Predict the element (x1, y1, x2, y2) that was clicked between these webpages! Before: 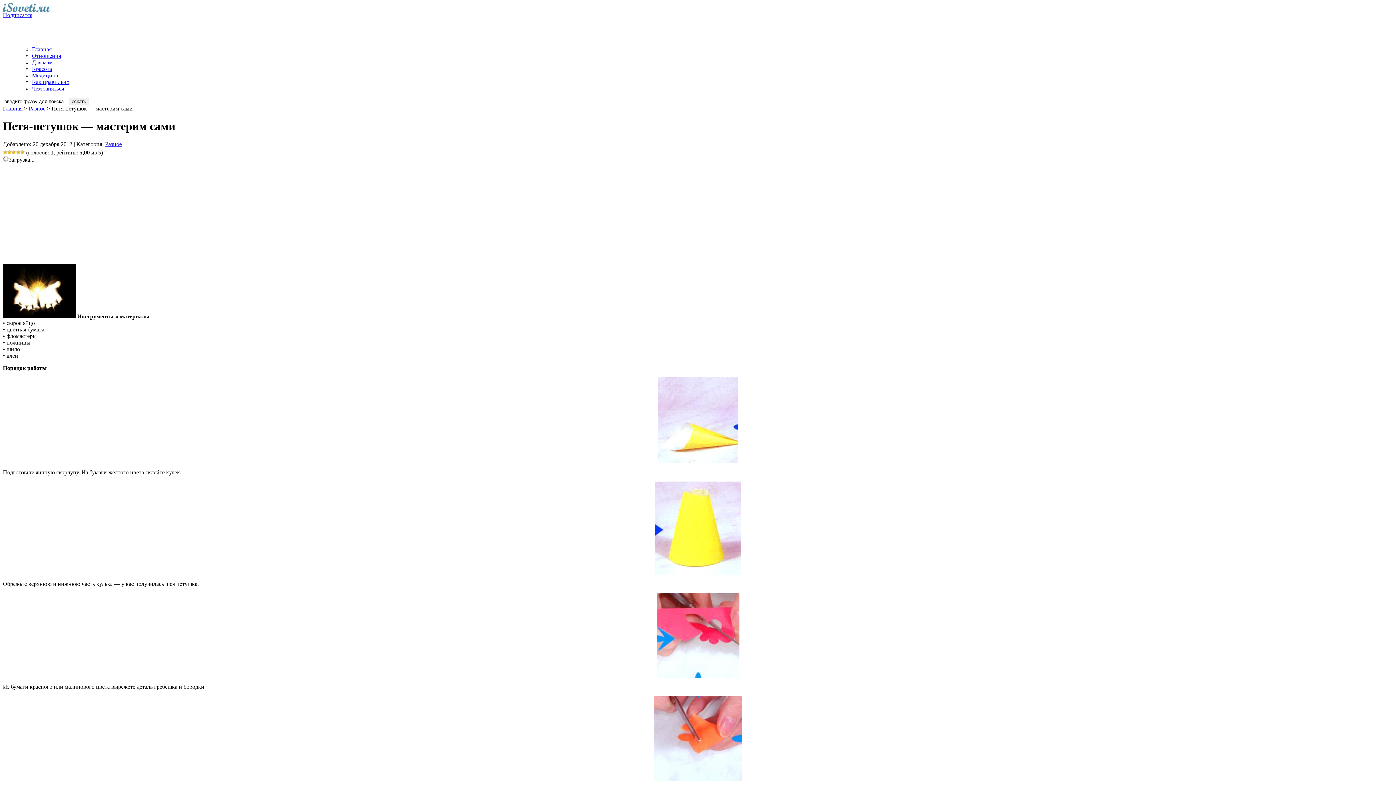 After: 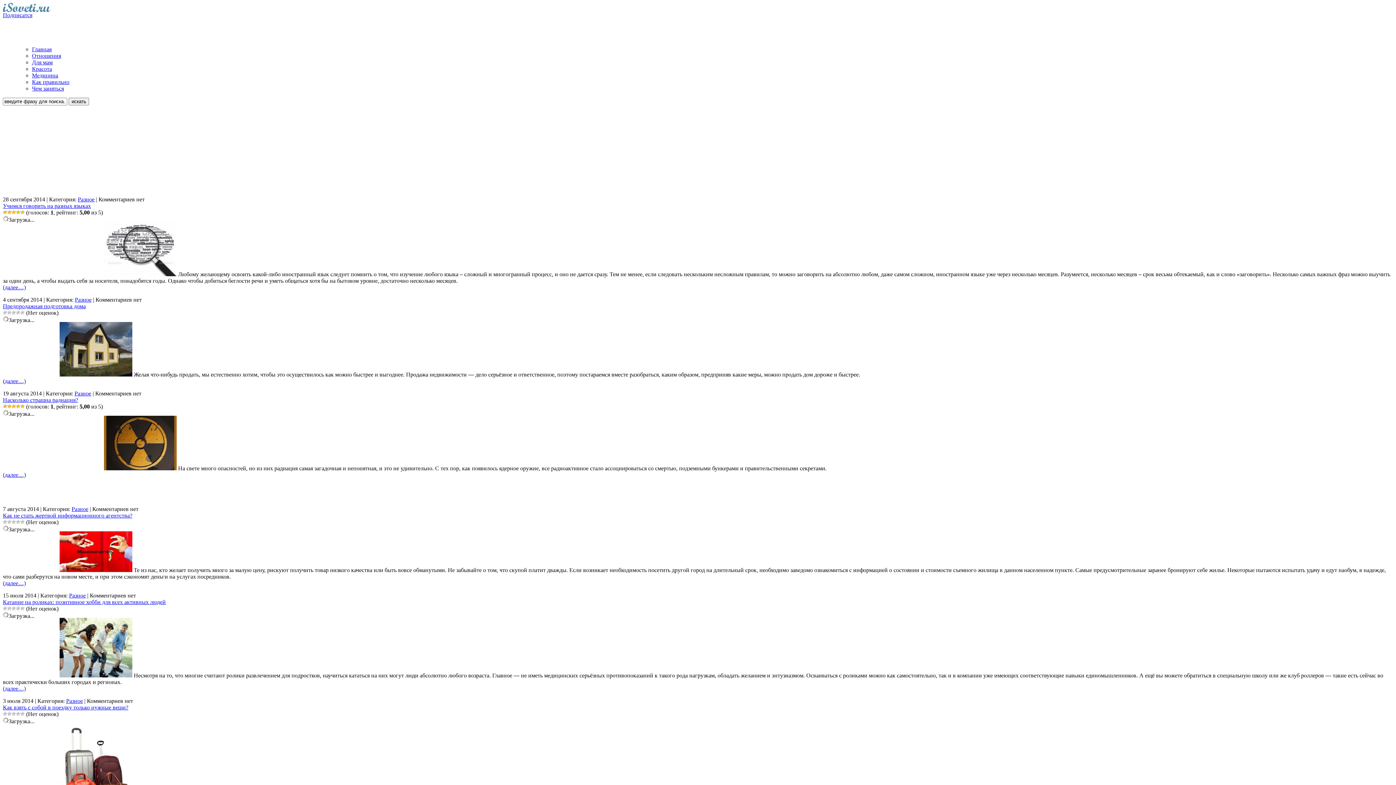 Action: label: Разное bbox: (105, 141, 121, 147)